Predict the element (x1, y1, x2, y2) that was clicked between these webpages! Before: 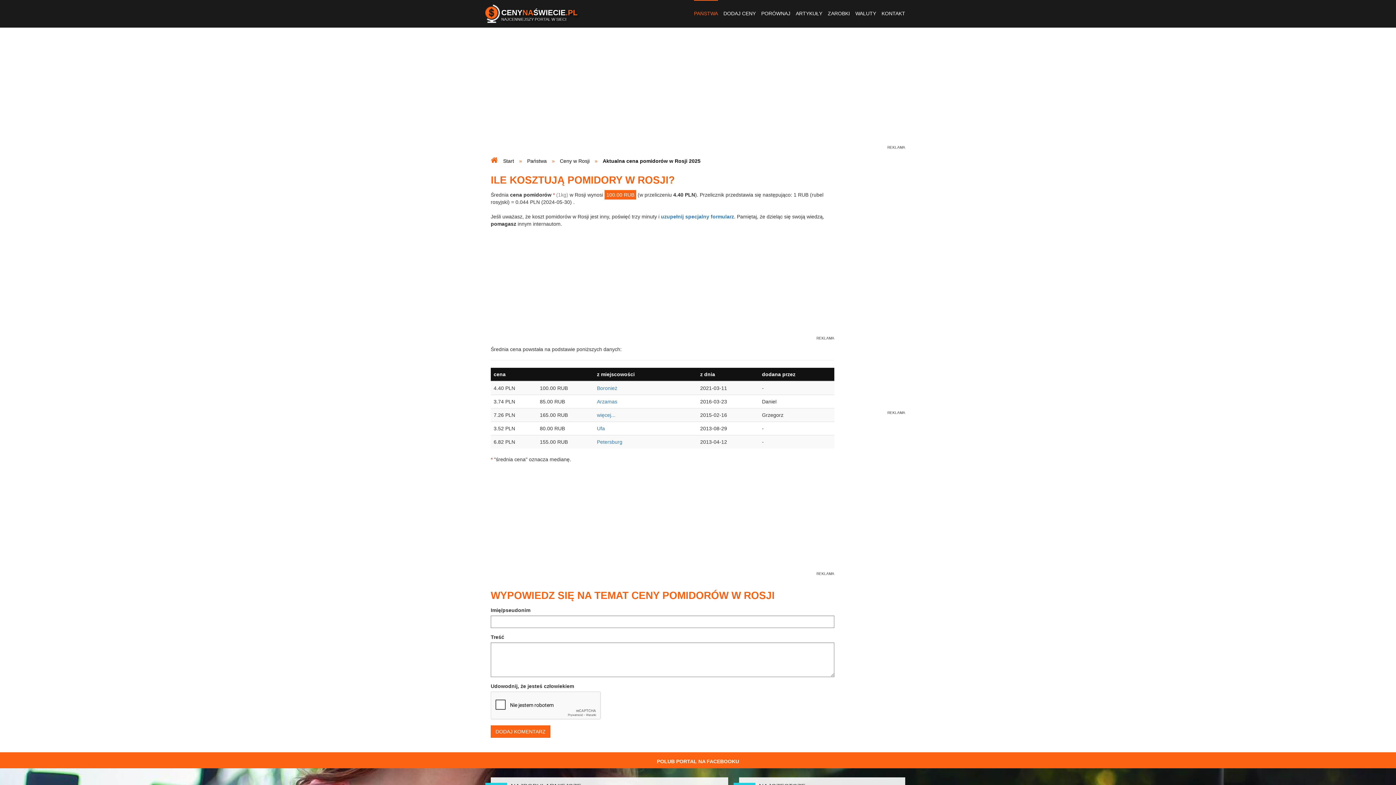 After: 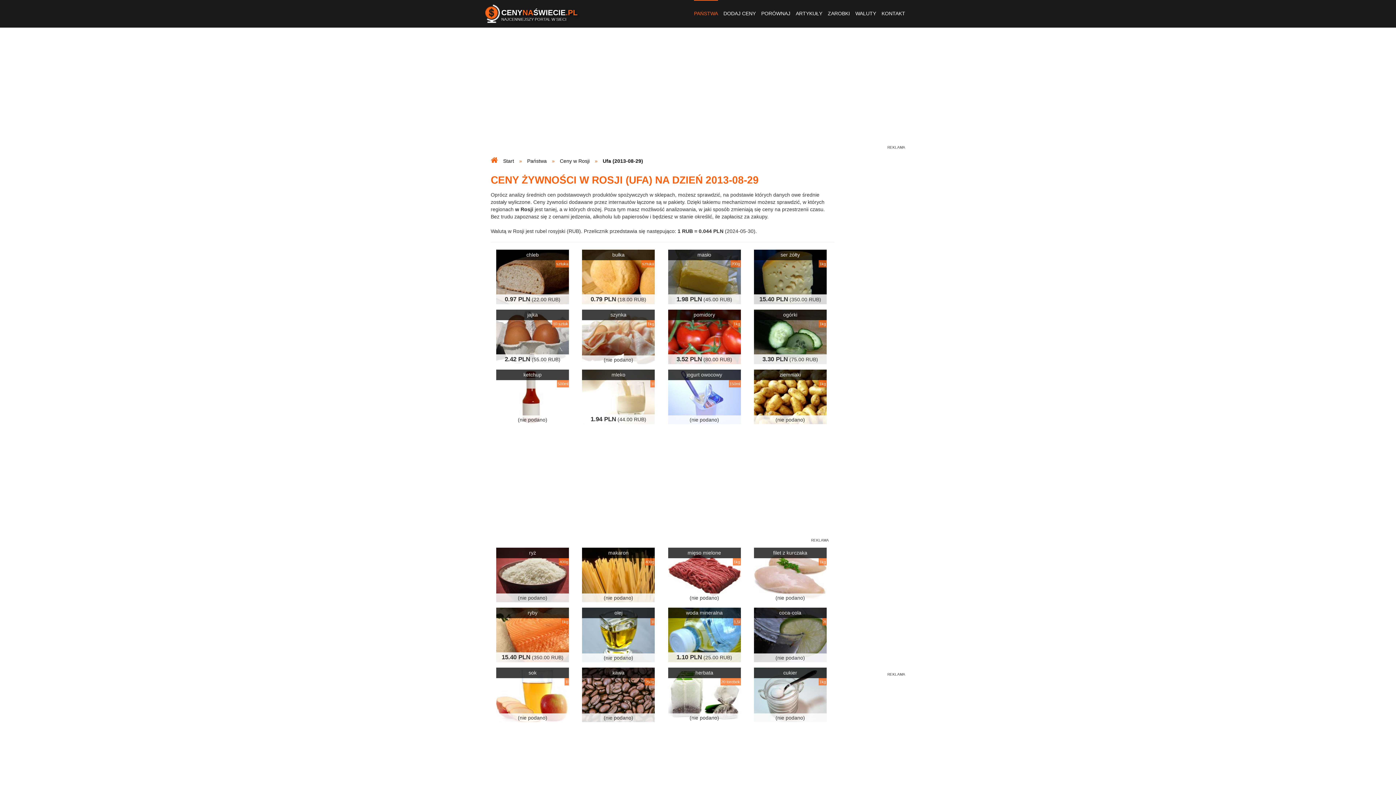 Action: label: Ufa bbox: (597, 425, 605, 431)